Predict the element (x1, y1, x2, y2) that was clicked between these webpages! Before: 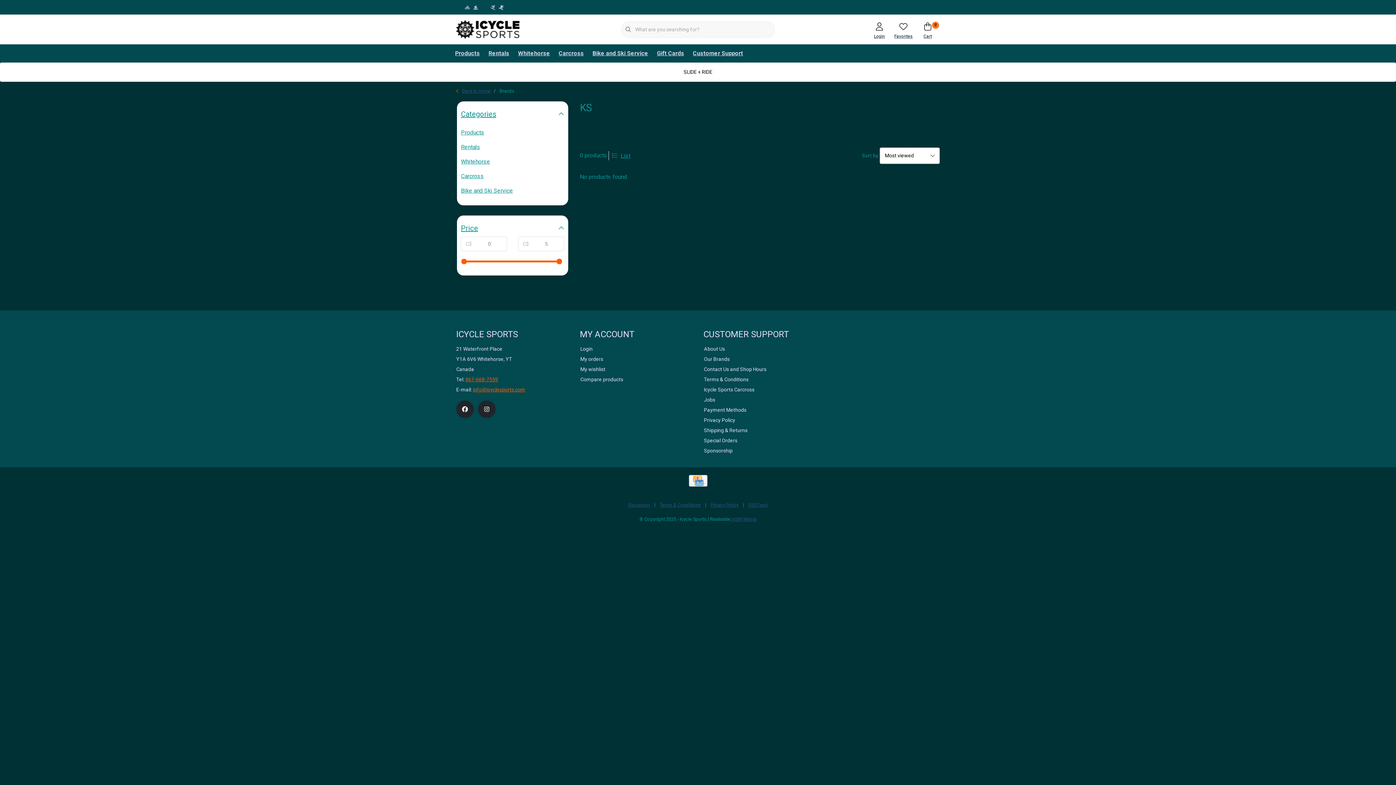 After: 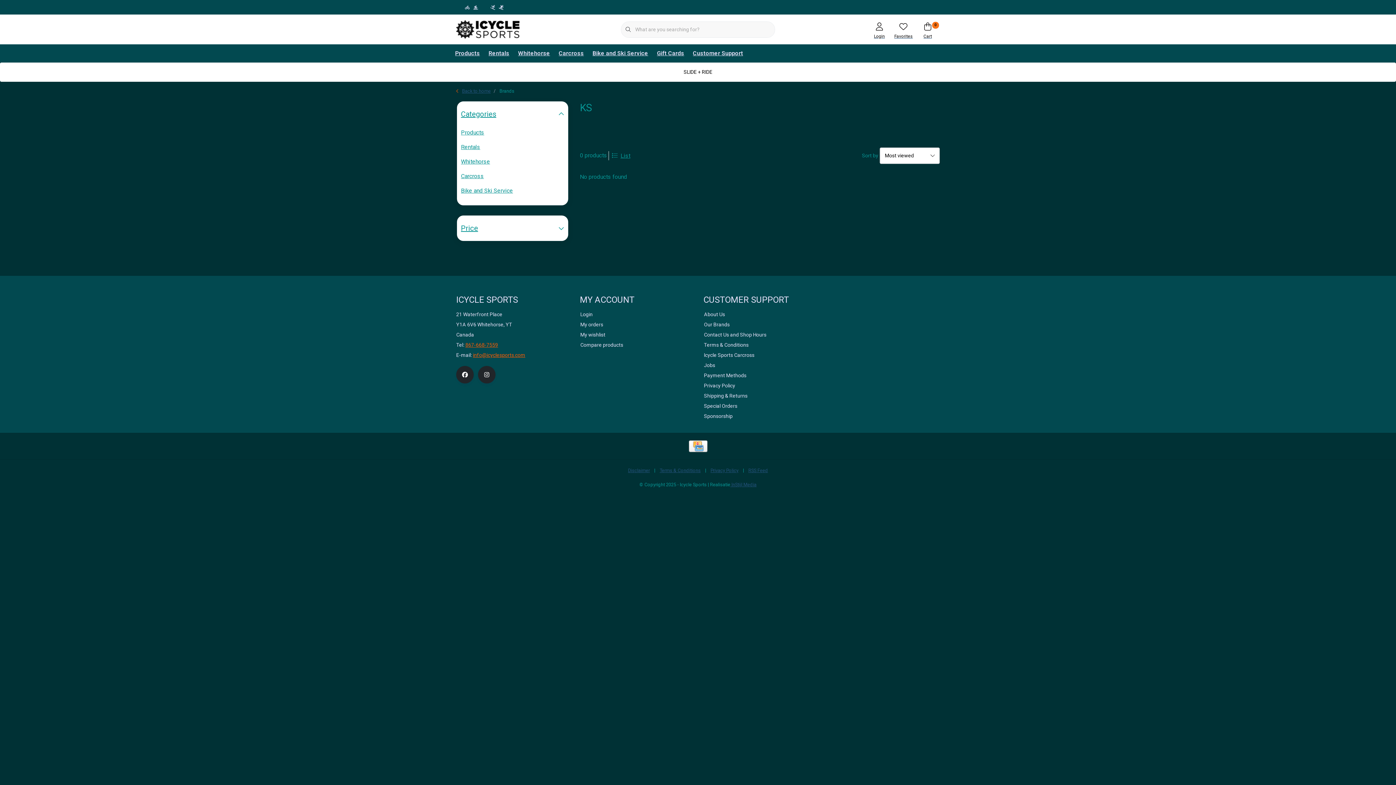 Action: bbox: (461, 222, 564, 233) label: Price